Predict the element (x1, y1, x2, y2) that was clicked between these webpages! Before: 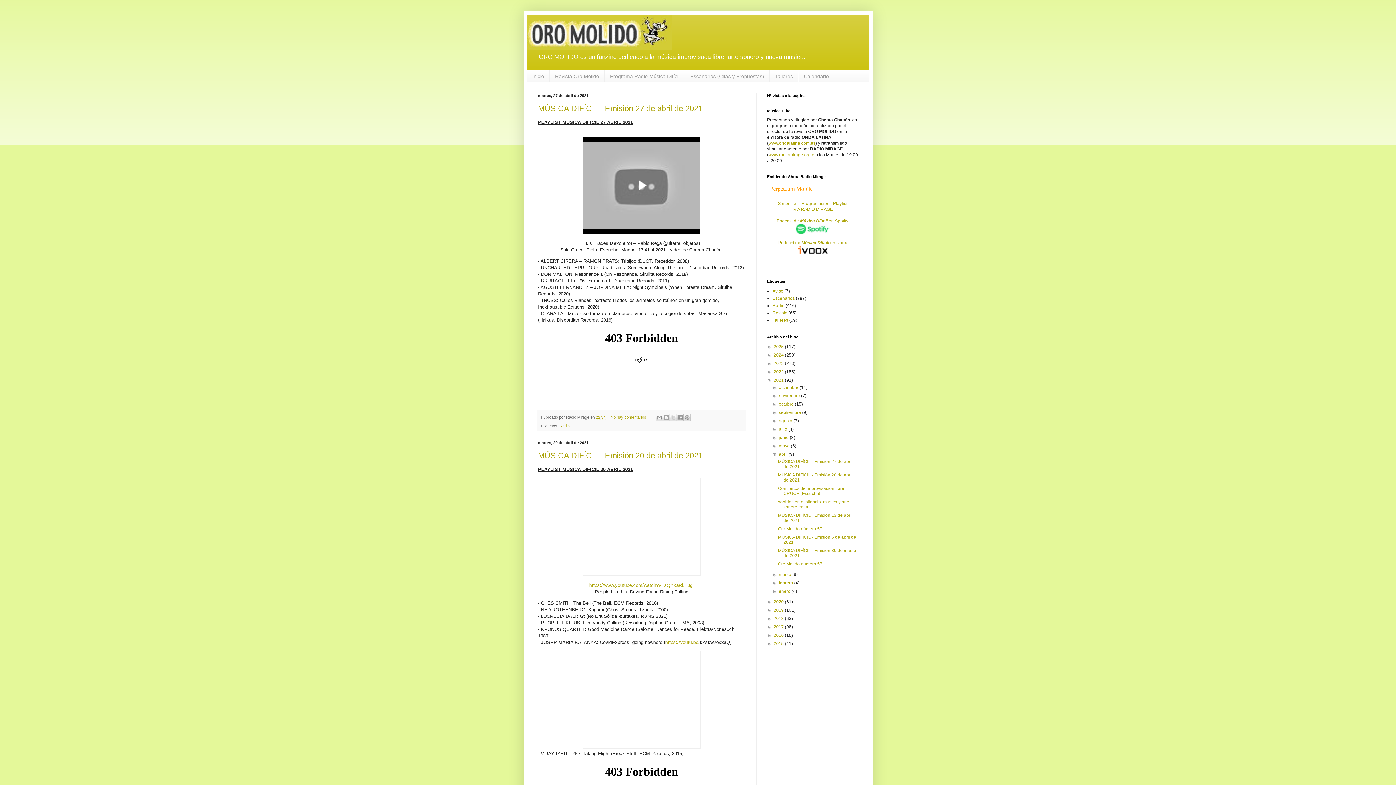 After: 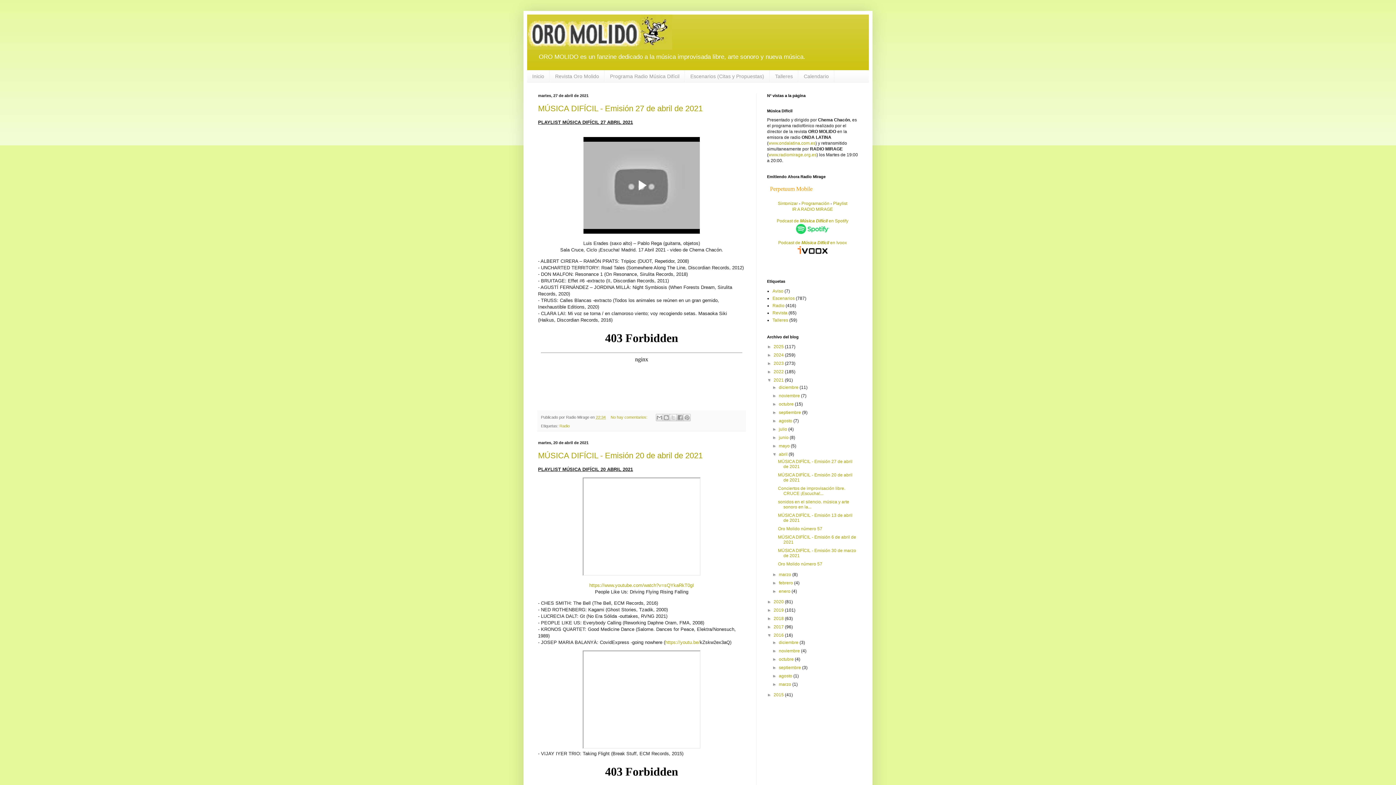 Action: bbox: (767, 633, 773, 638) label: ►  